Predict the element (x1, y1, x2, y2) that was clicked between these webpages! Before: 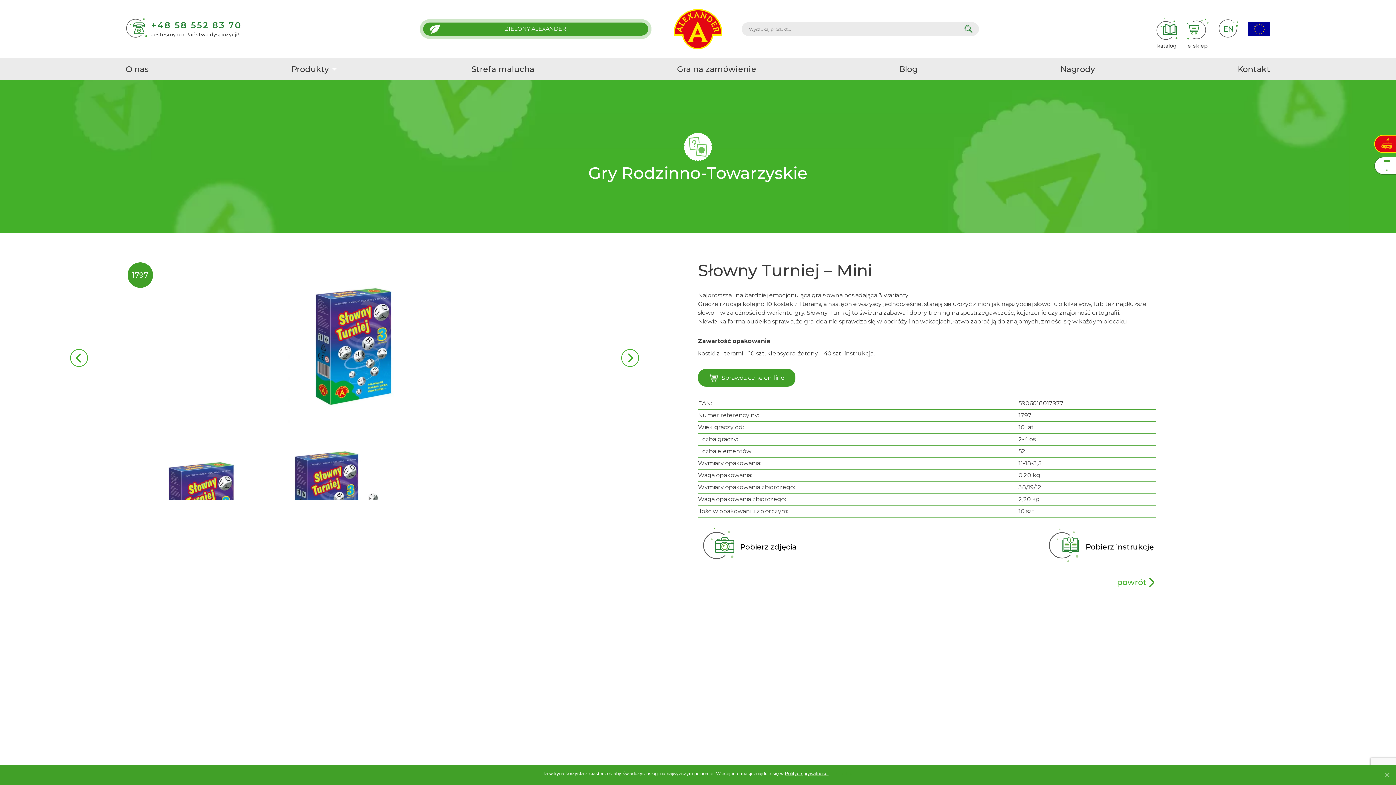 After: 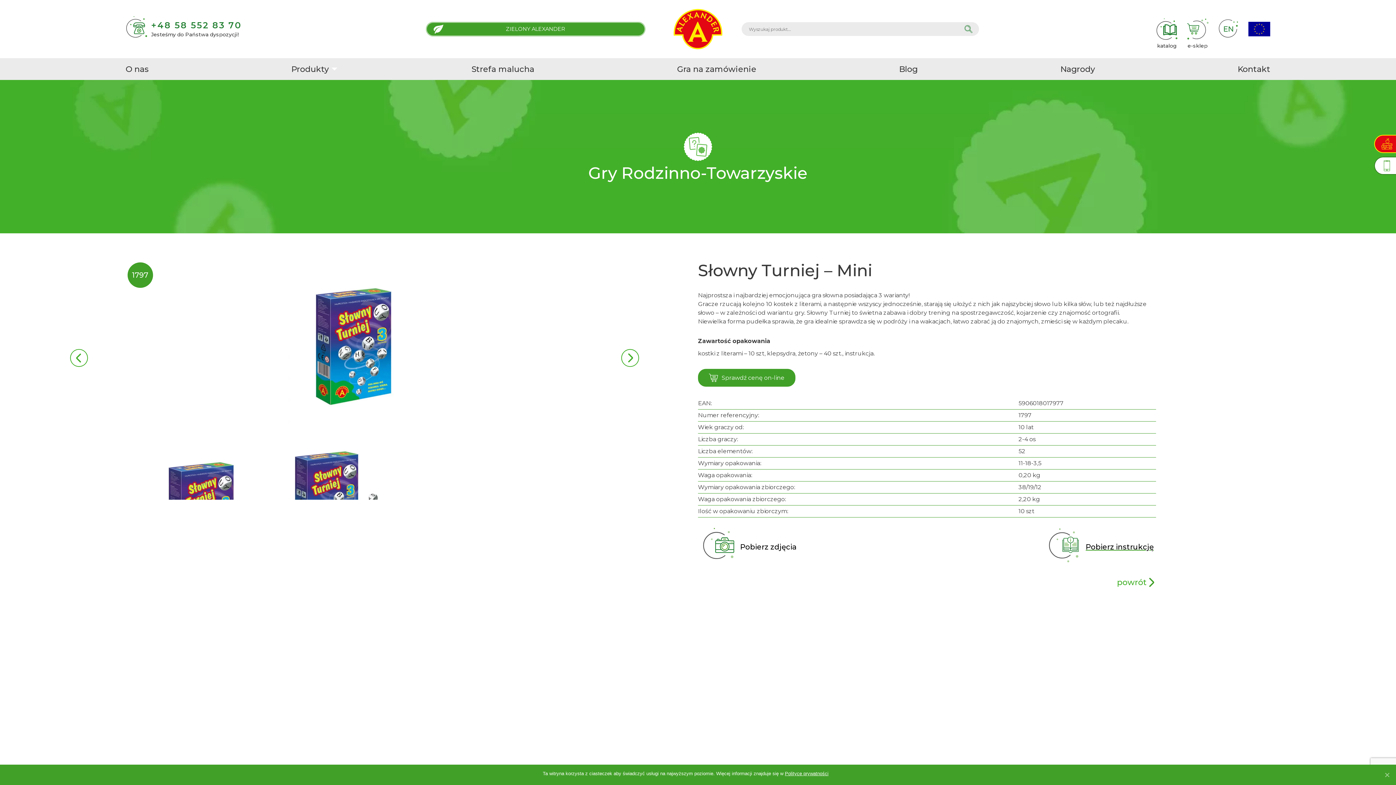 Action: bbox: (1043, 528, 1156, 565) label: Pobierz instrukcję